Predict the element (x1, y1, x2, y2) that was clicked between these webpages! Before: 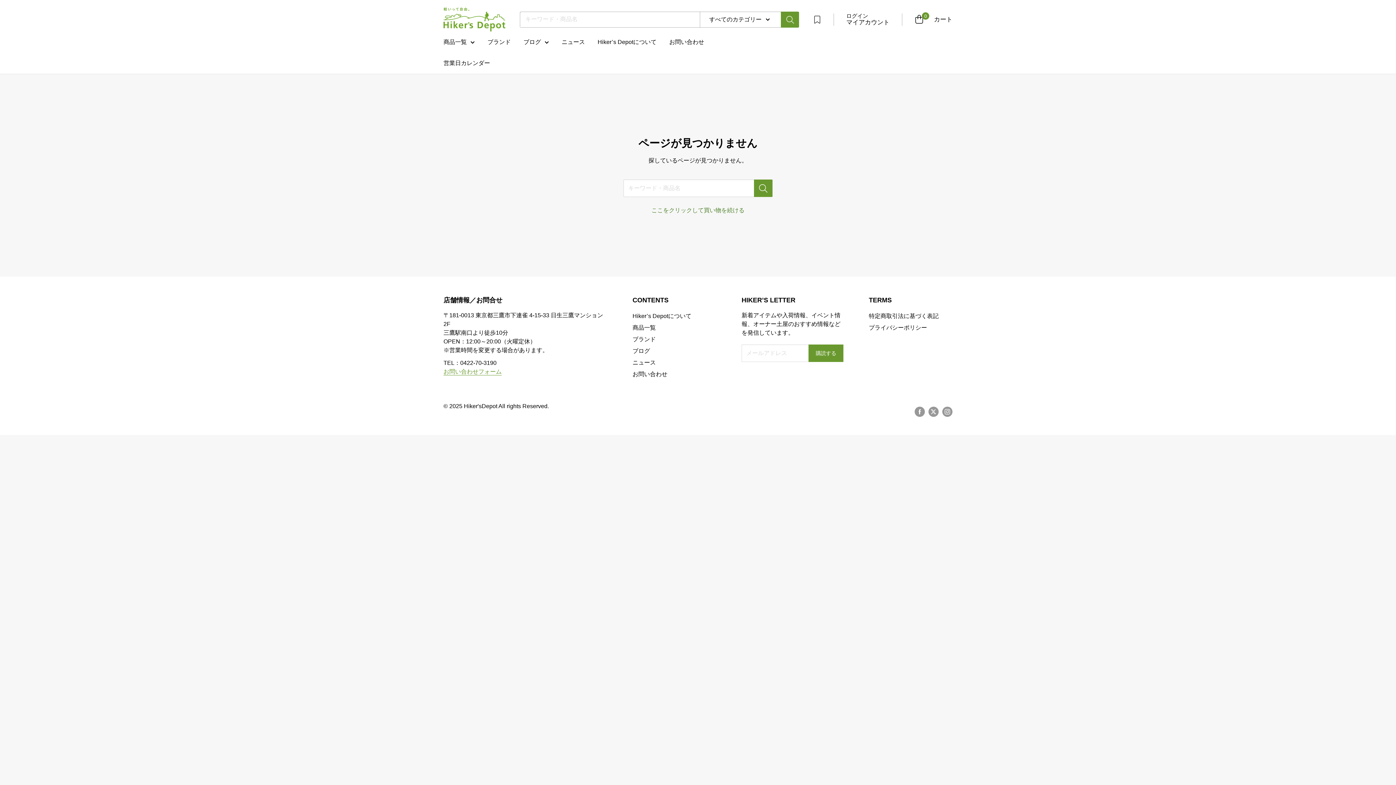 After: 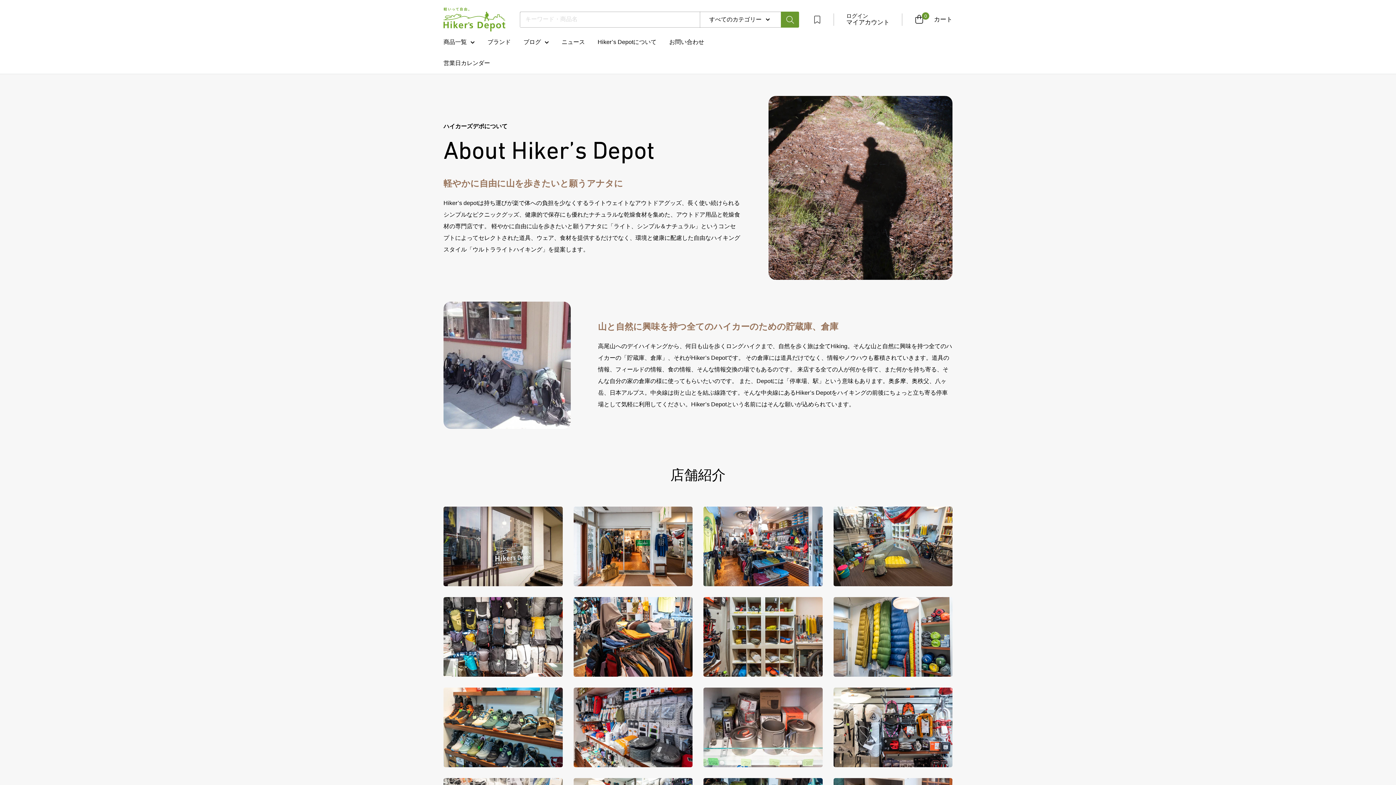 Action: label: Hiker’s Depotについて bbox: (632, 310, 716, 322)